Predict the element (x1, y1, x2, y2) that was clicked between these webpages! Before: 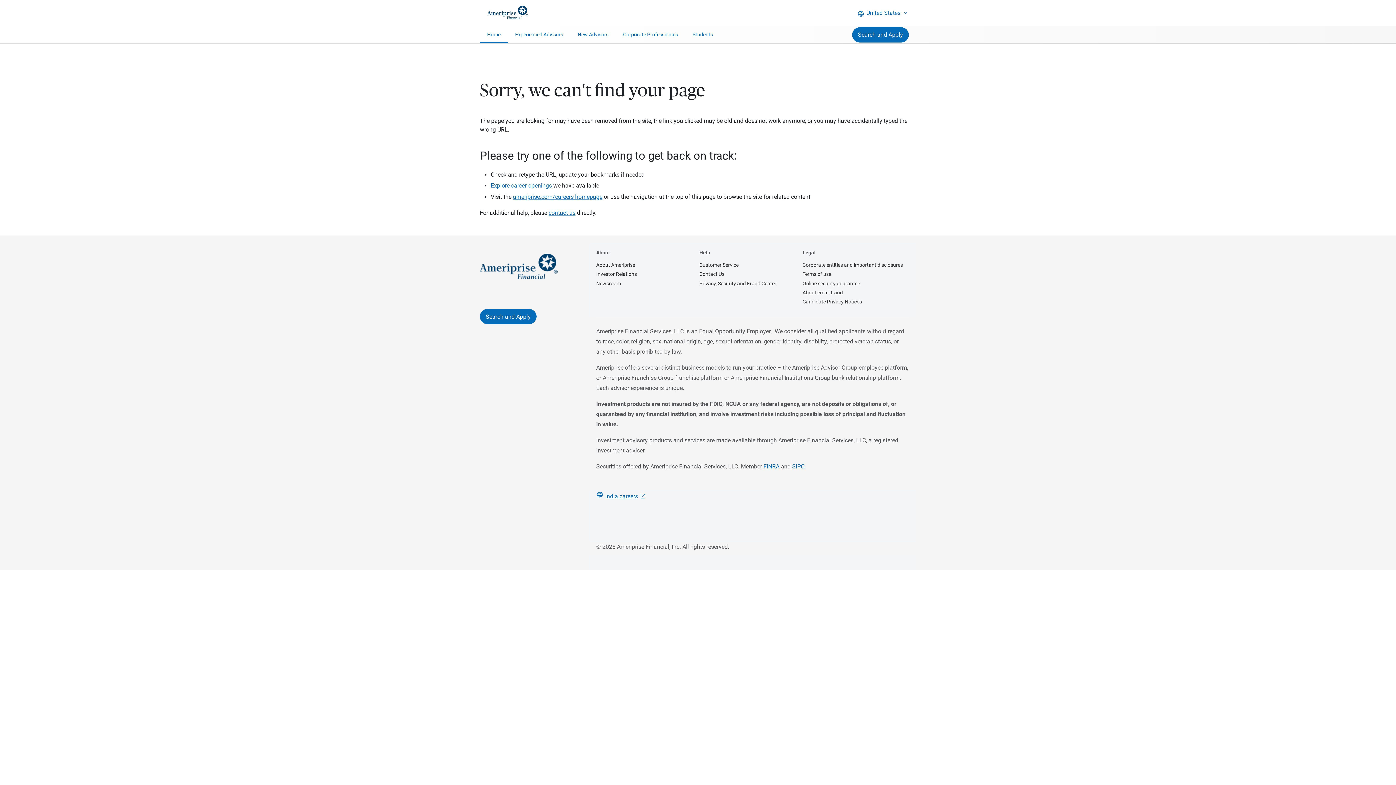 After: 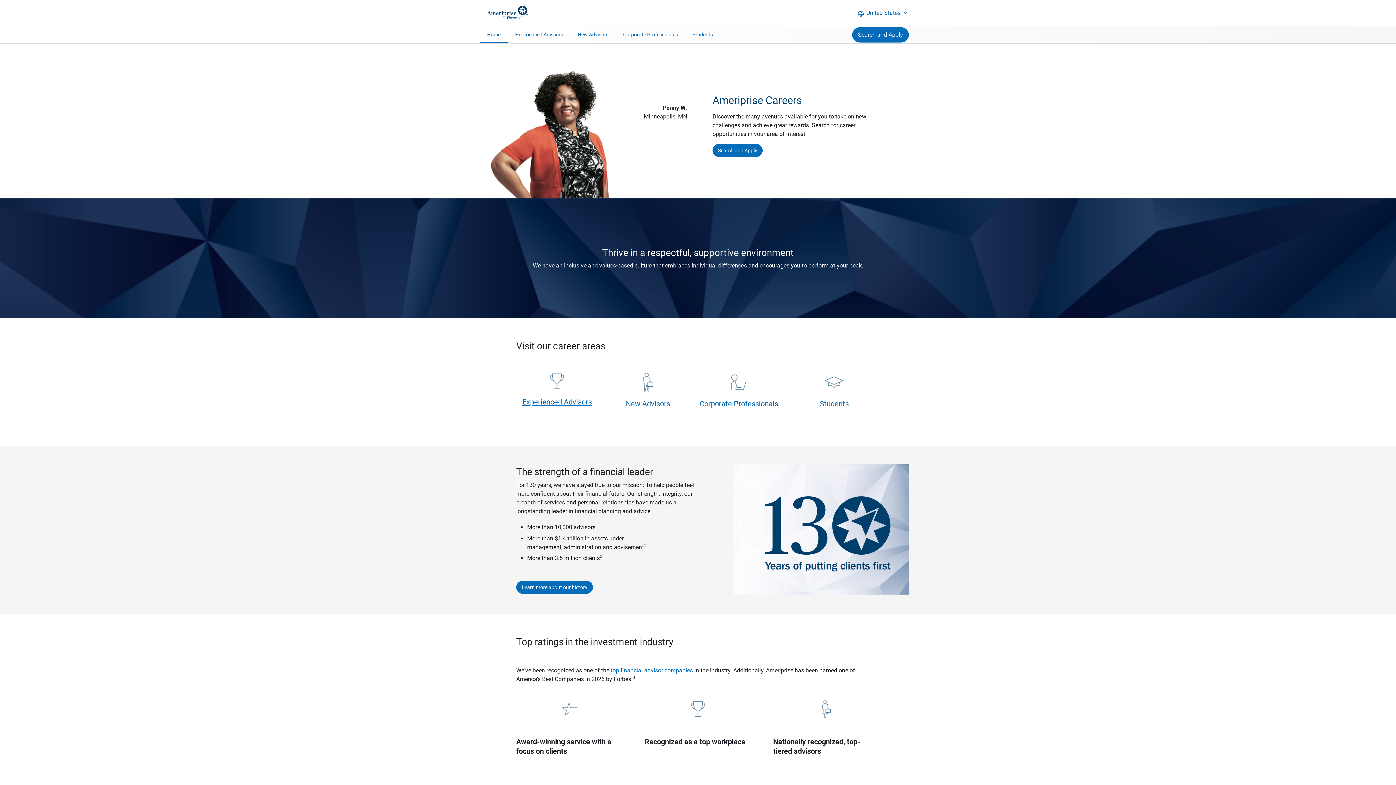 Action: label: ameriprise.com/careers homepage bbox: (513, 193, 602, 200)